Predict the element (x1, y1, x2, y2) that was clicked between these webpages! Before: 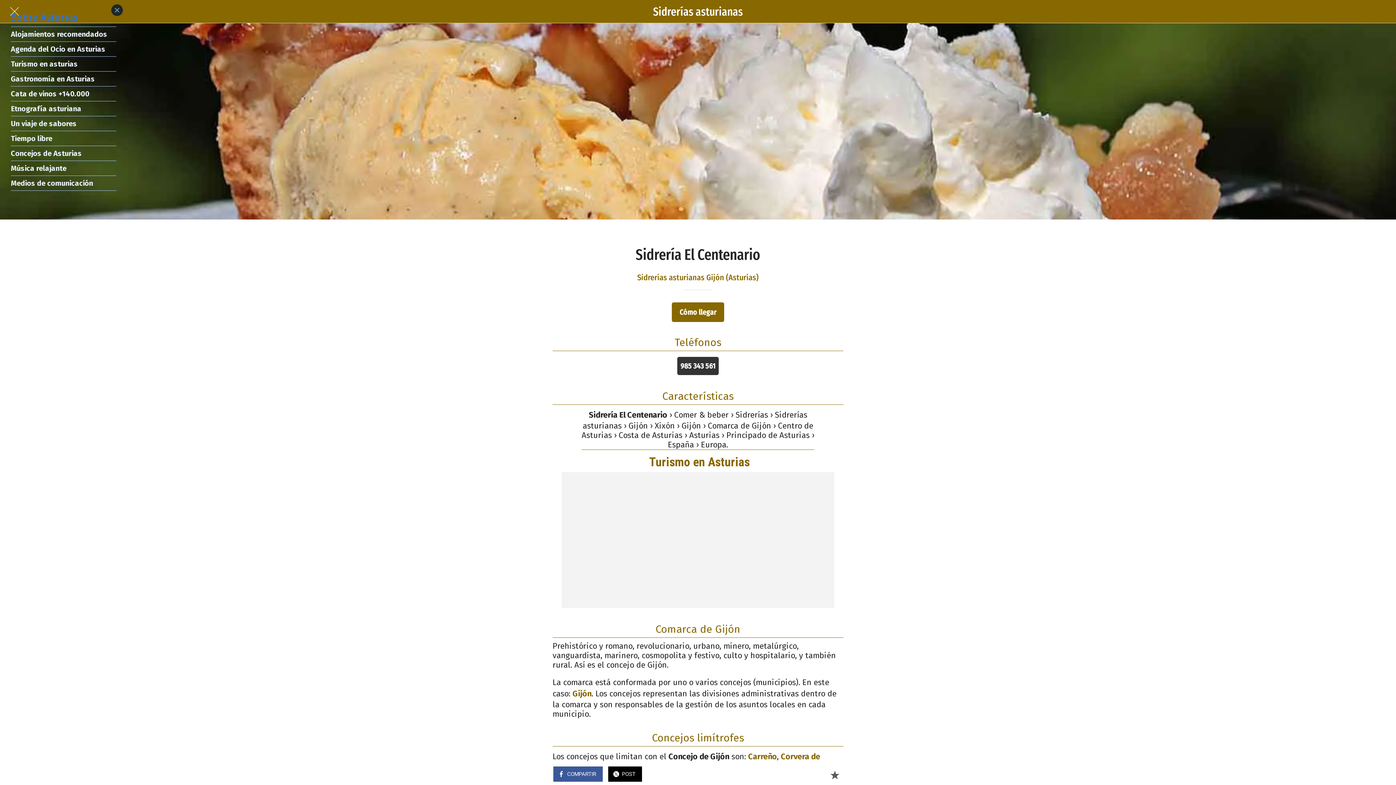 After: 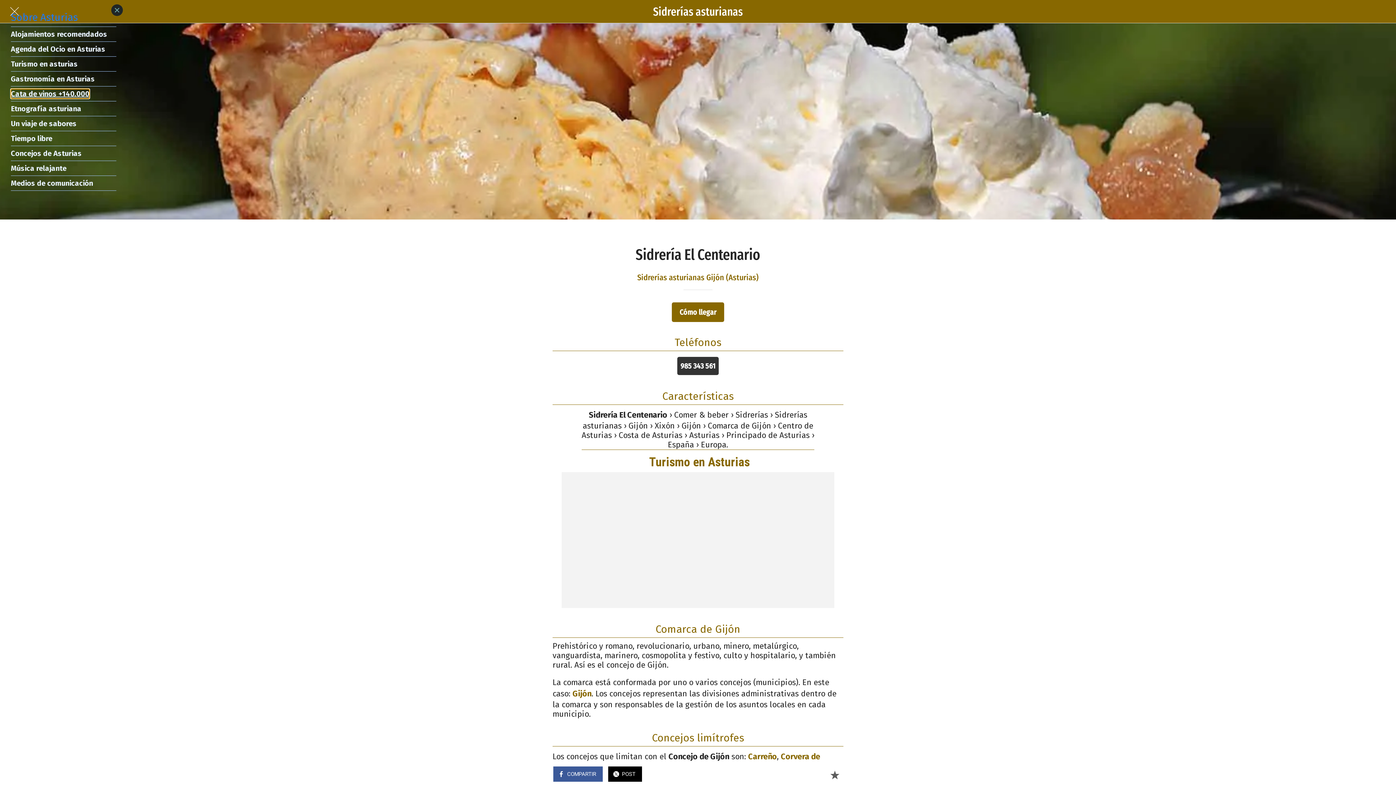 Action: bbox: (10, 89, 89, 98) label: Cata de vinos +140.000